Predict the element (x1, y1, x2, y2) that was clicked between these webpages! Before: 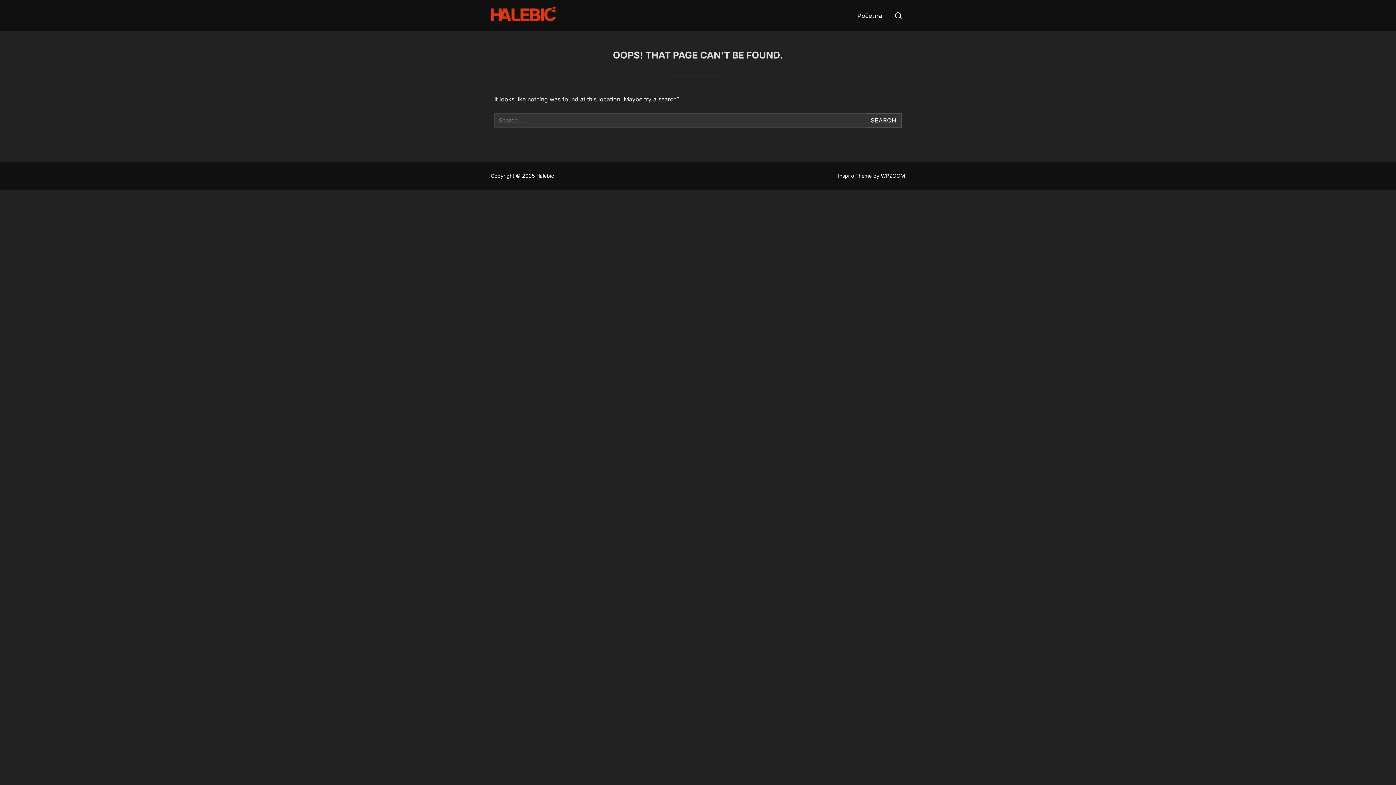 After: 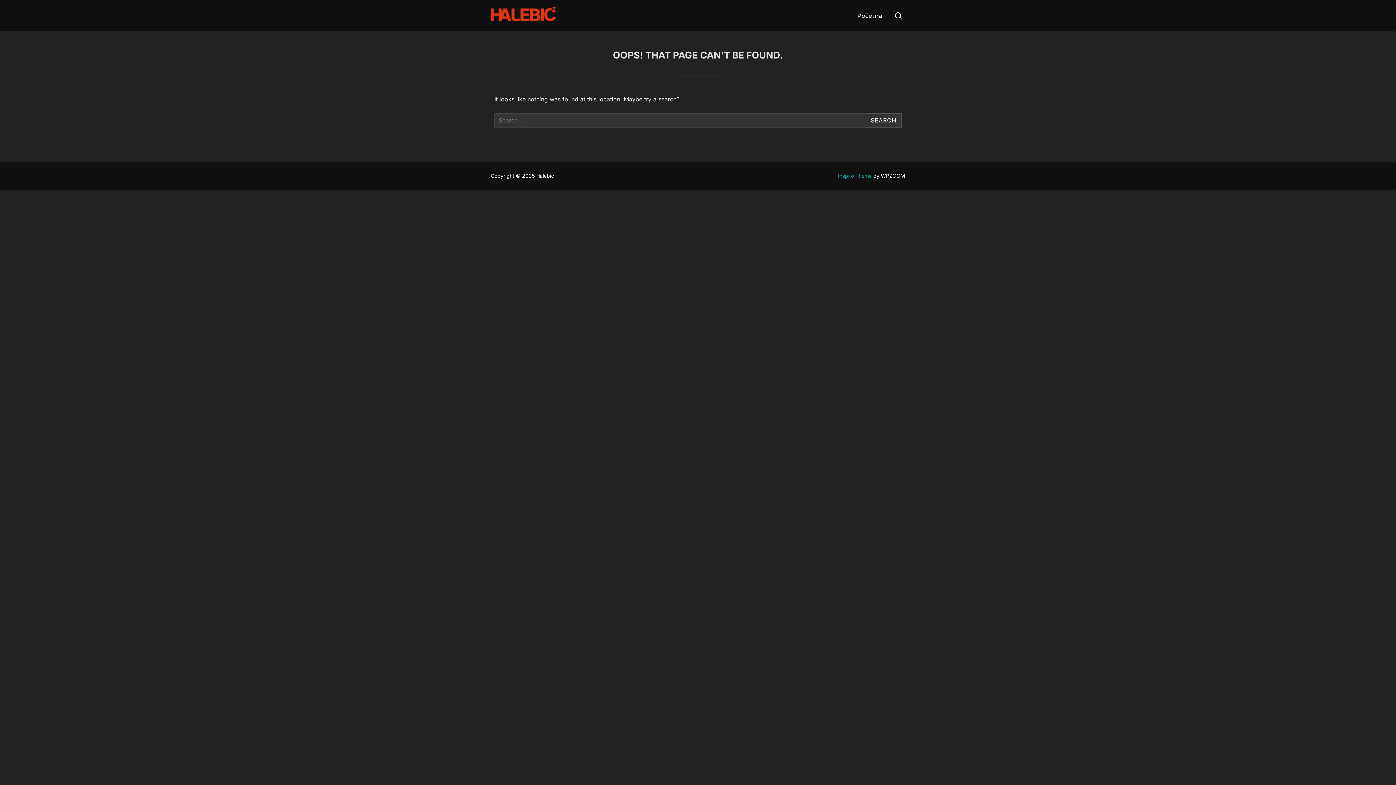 Action: bbox: (838, 172, 872, 179) label: Inspiro Theme